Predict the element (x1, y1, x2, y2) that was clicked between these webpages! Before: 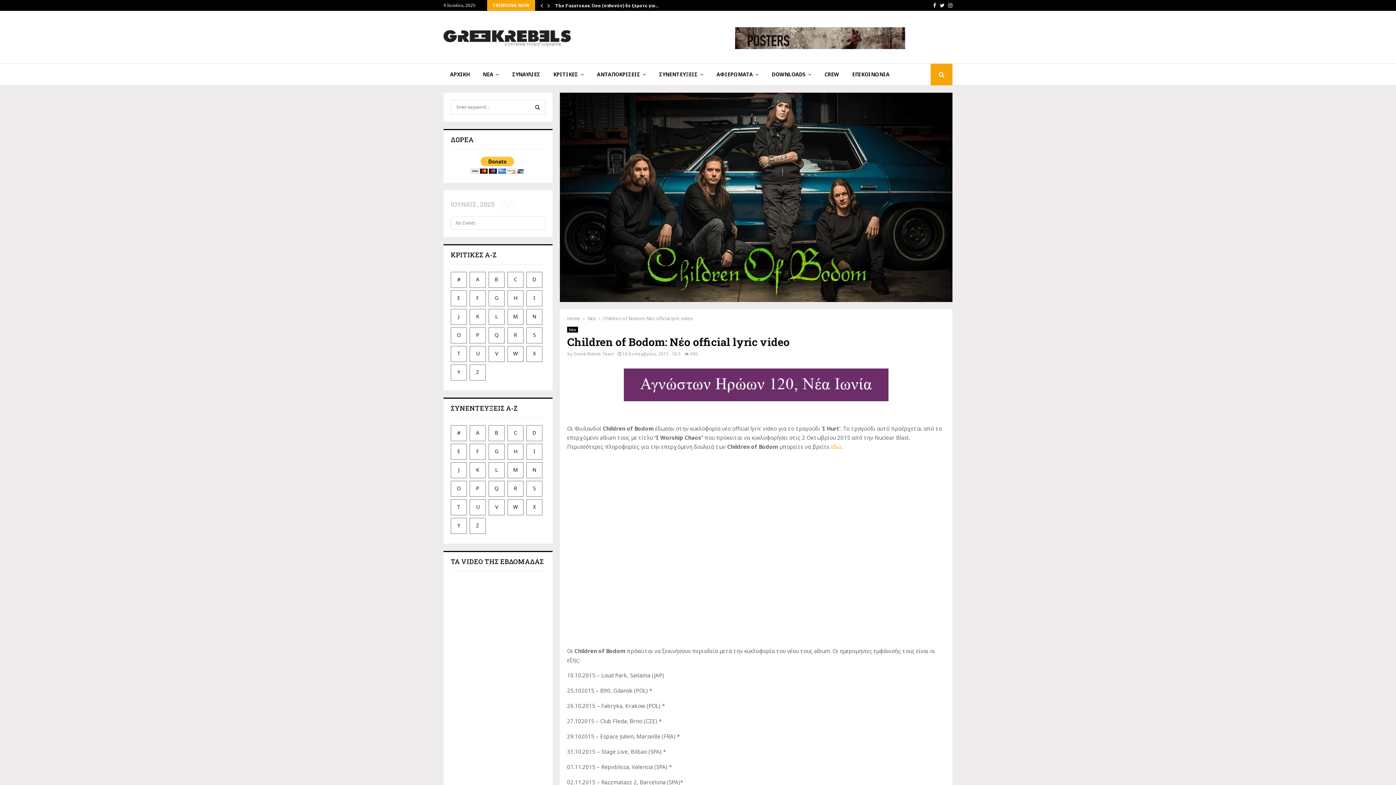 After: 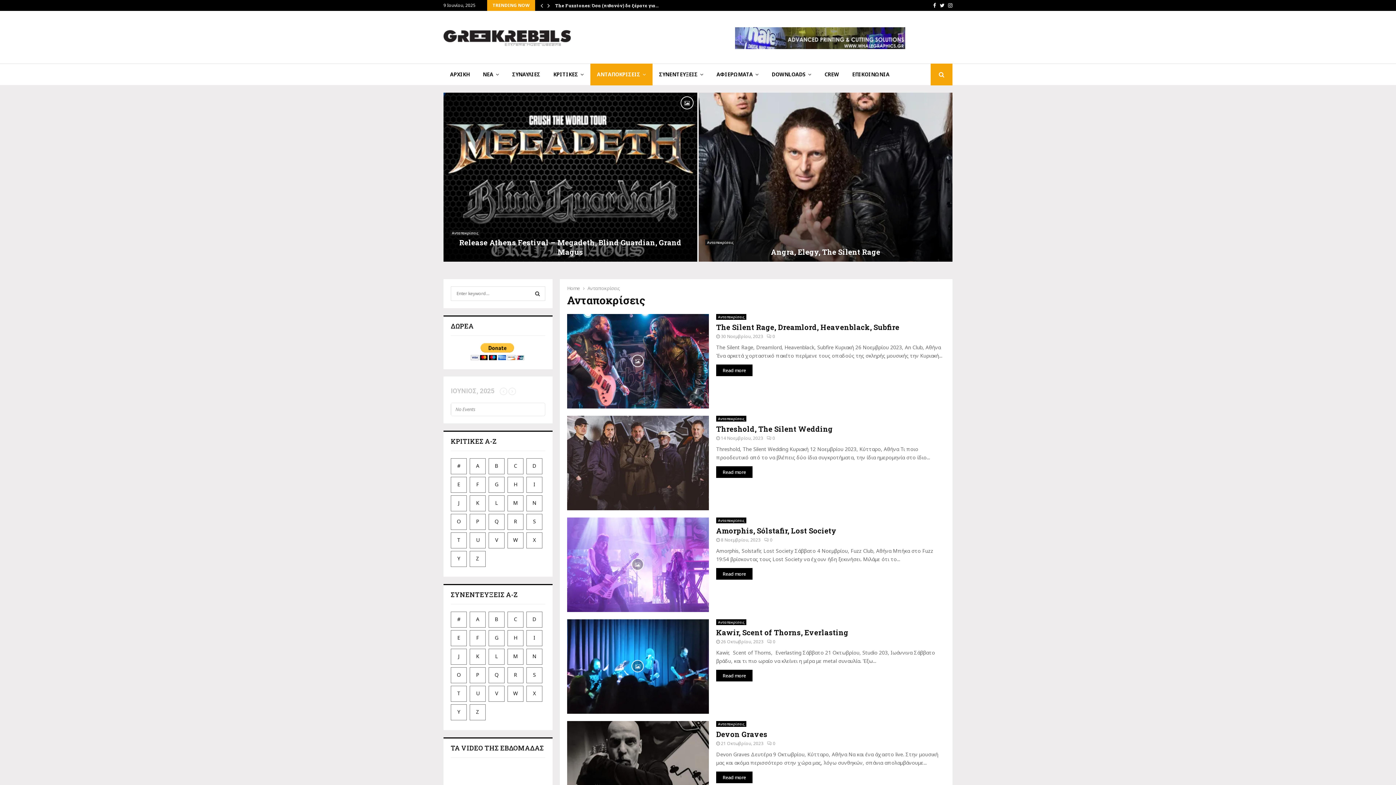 Action: bbox: (590, 63, 652, 85) label: ΑΝΤΑΠΟΚΡΙΣΕΙΣ